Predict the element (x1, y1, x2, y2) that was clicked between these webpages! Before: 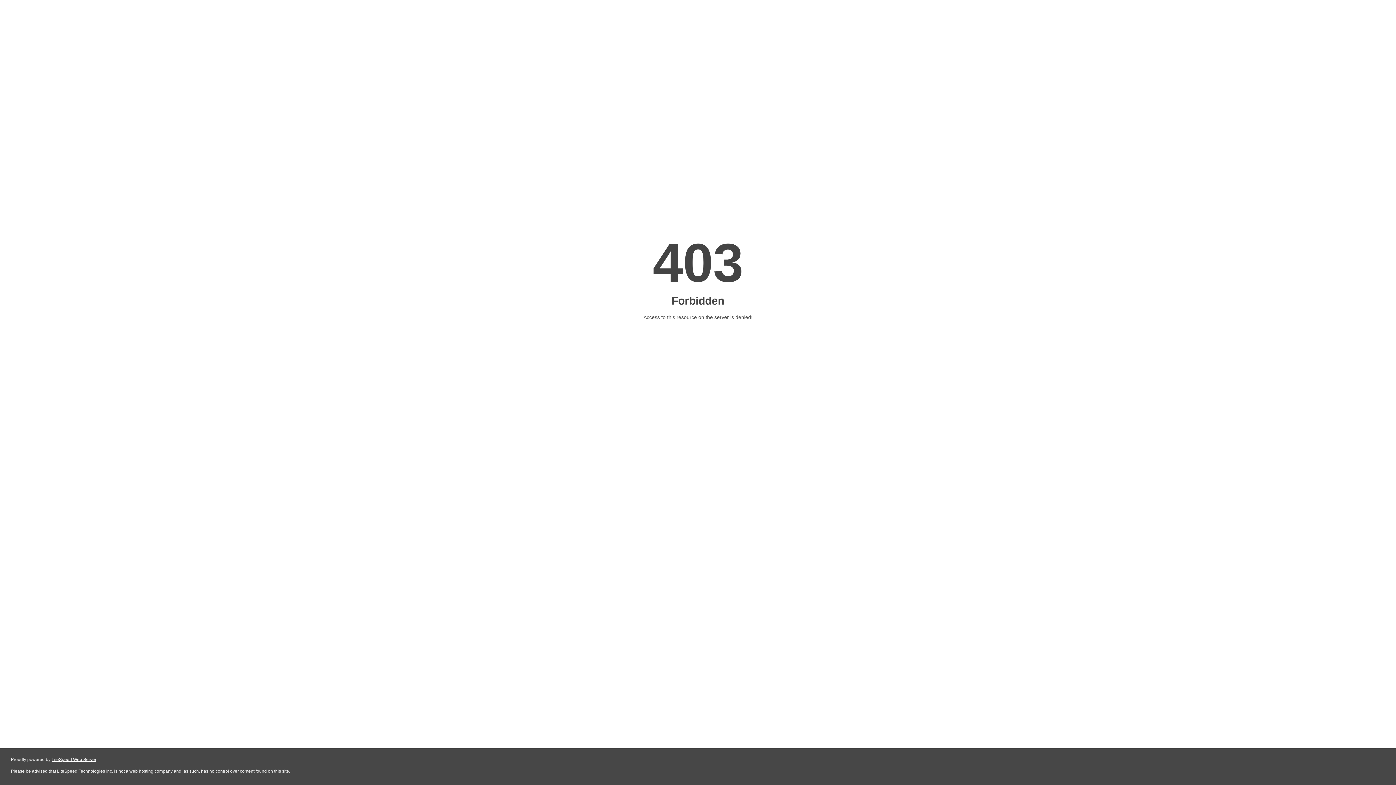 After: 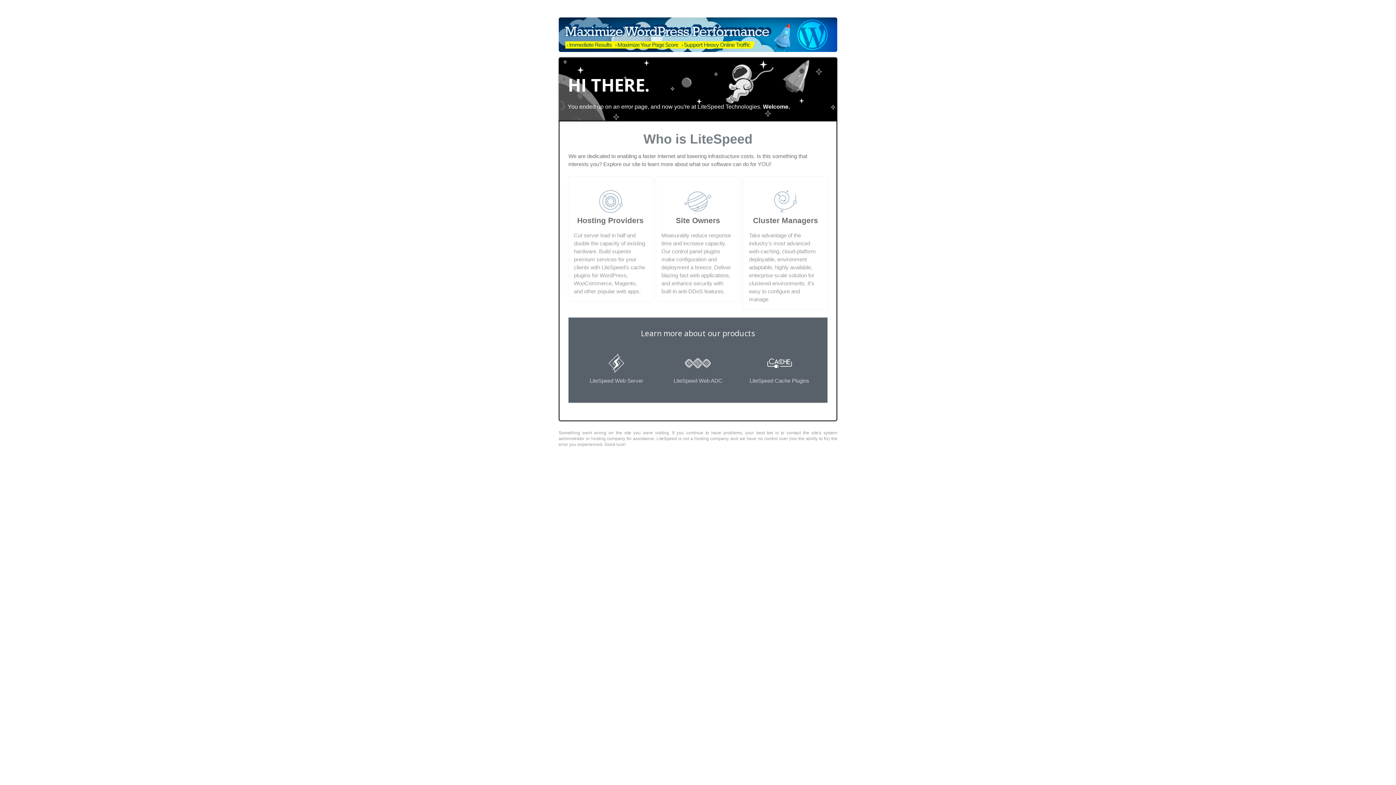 Action: bbox: (51, 757, 96, 762) label: LiteSpeed Web Server